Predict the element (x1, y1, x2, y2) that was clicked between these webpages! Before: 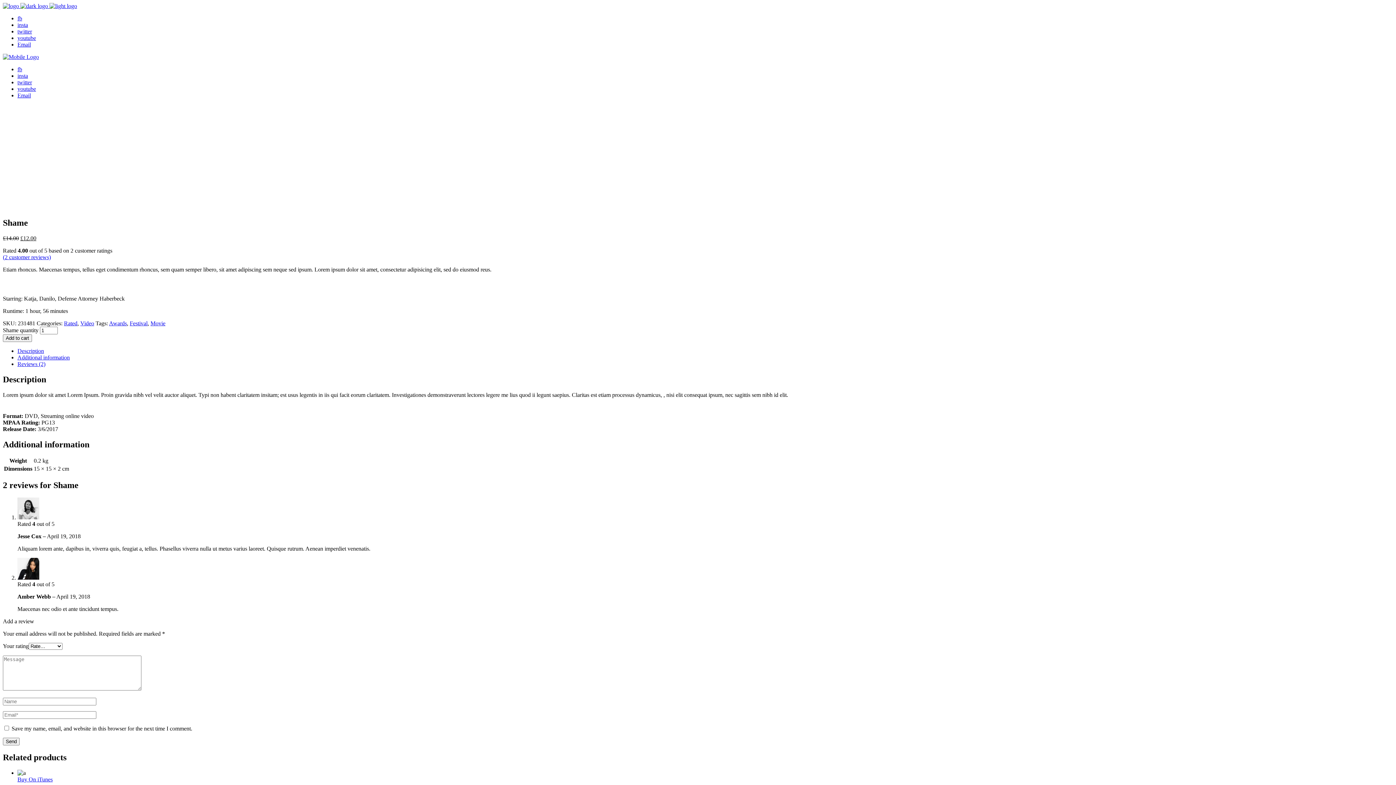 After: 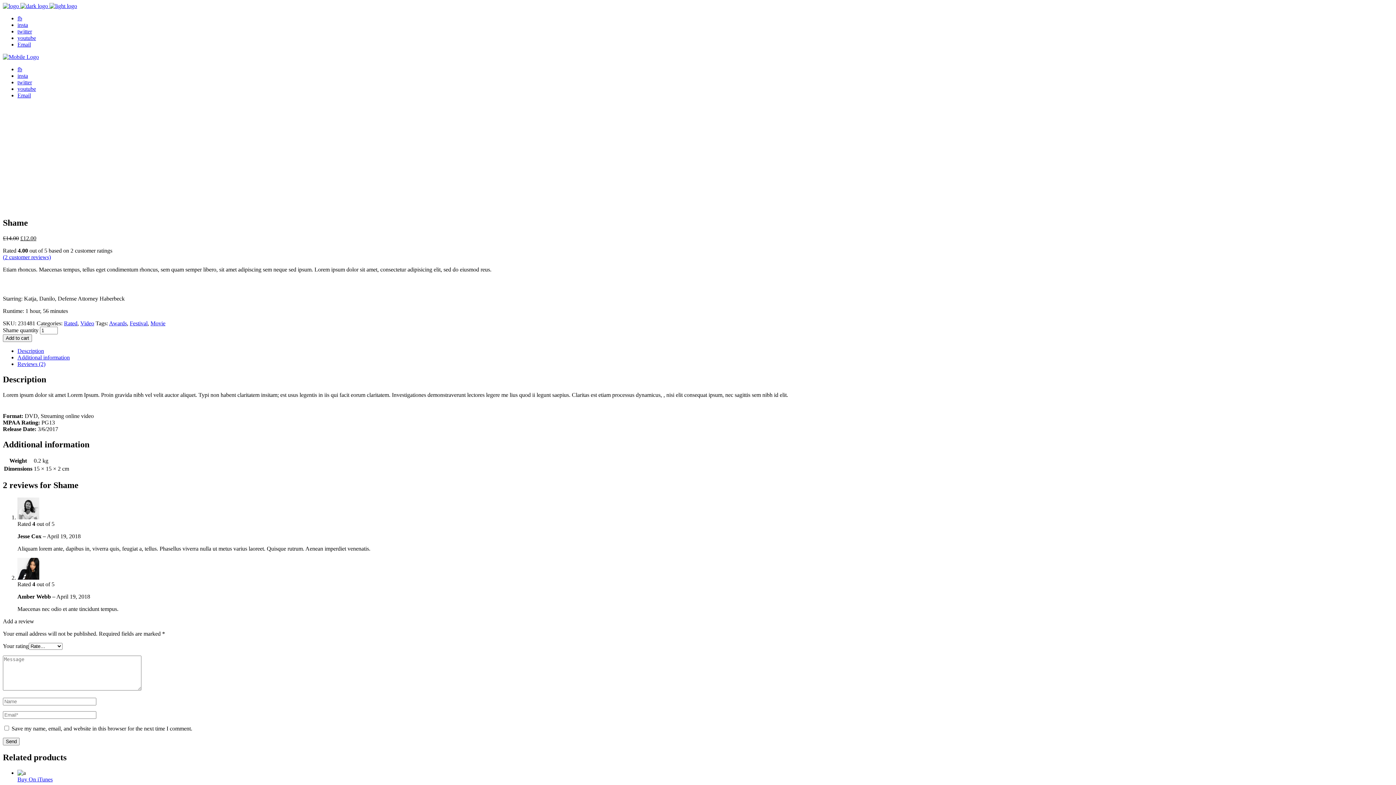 Action: bbox: (17, 21, 28, 28) label: insta